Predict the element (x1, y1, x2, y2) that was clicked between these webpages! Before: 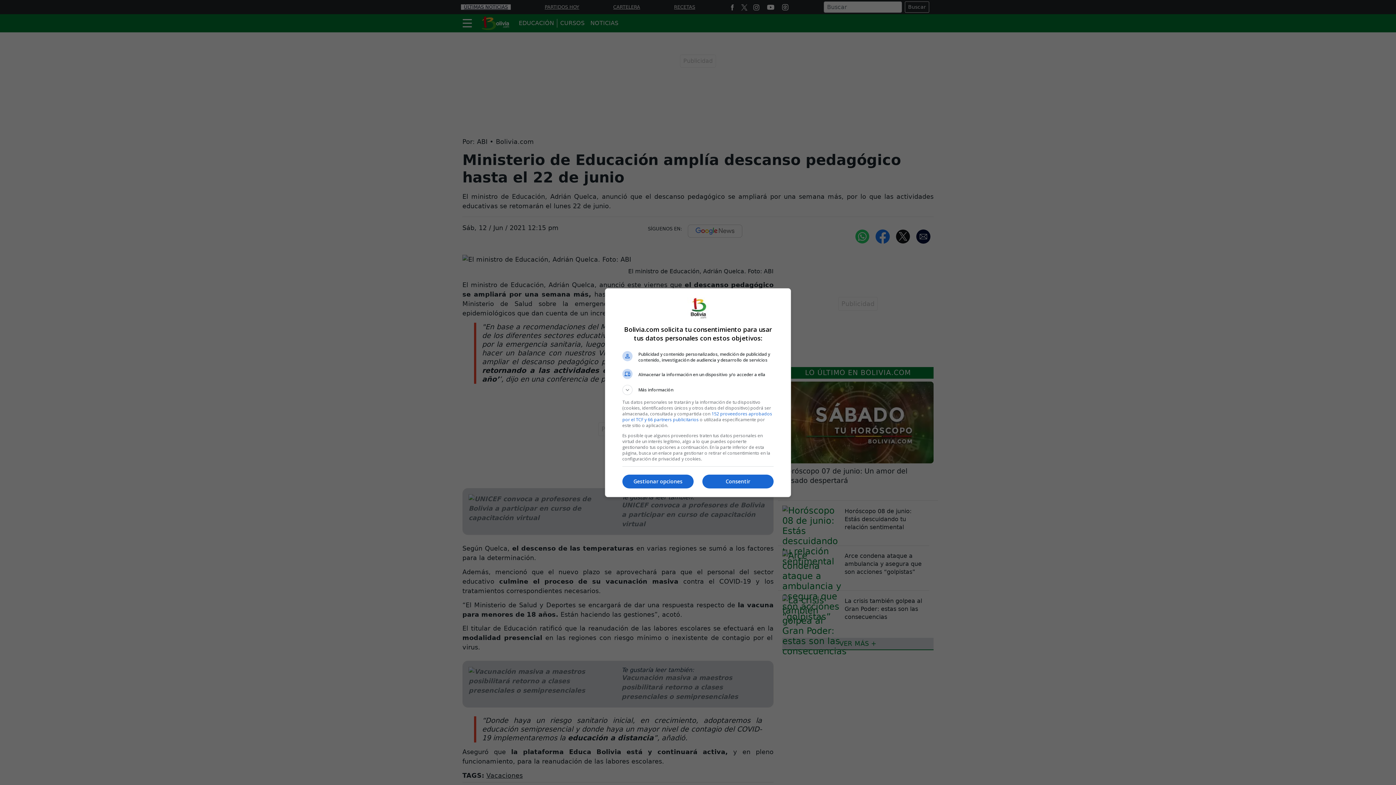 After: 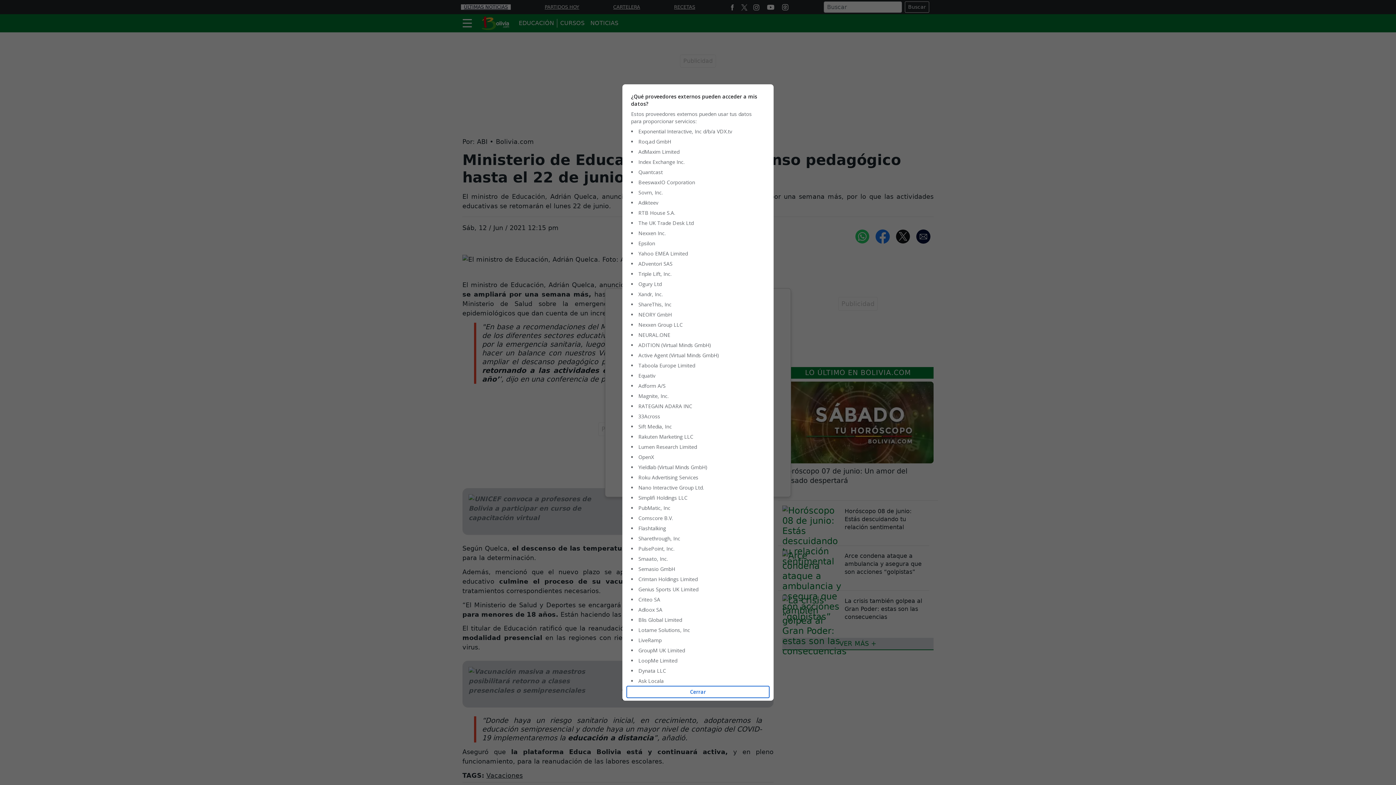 Action: bbox: (622, 410, 772, 422) label: 152 proveedores aprobados por el TCF y 66 partners publicitarios